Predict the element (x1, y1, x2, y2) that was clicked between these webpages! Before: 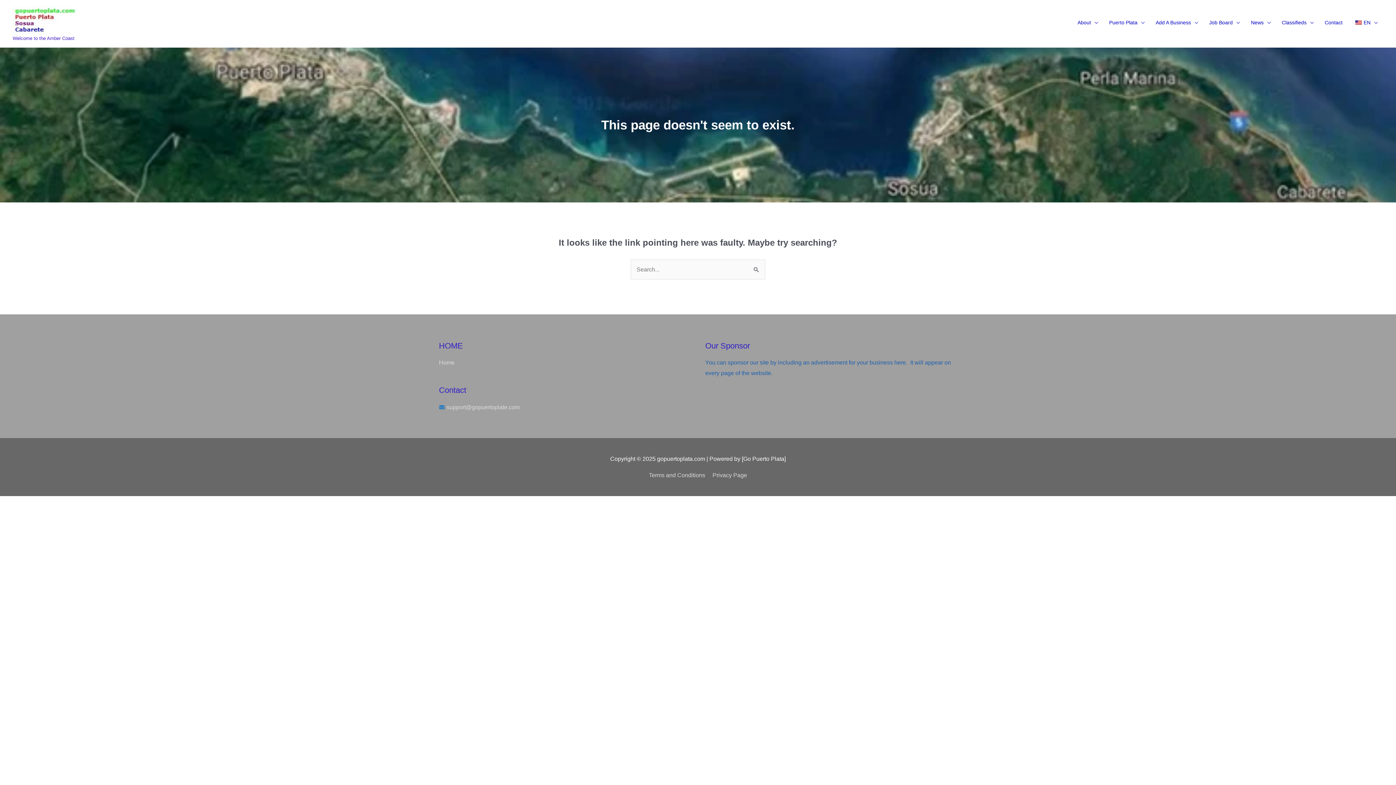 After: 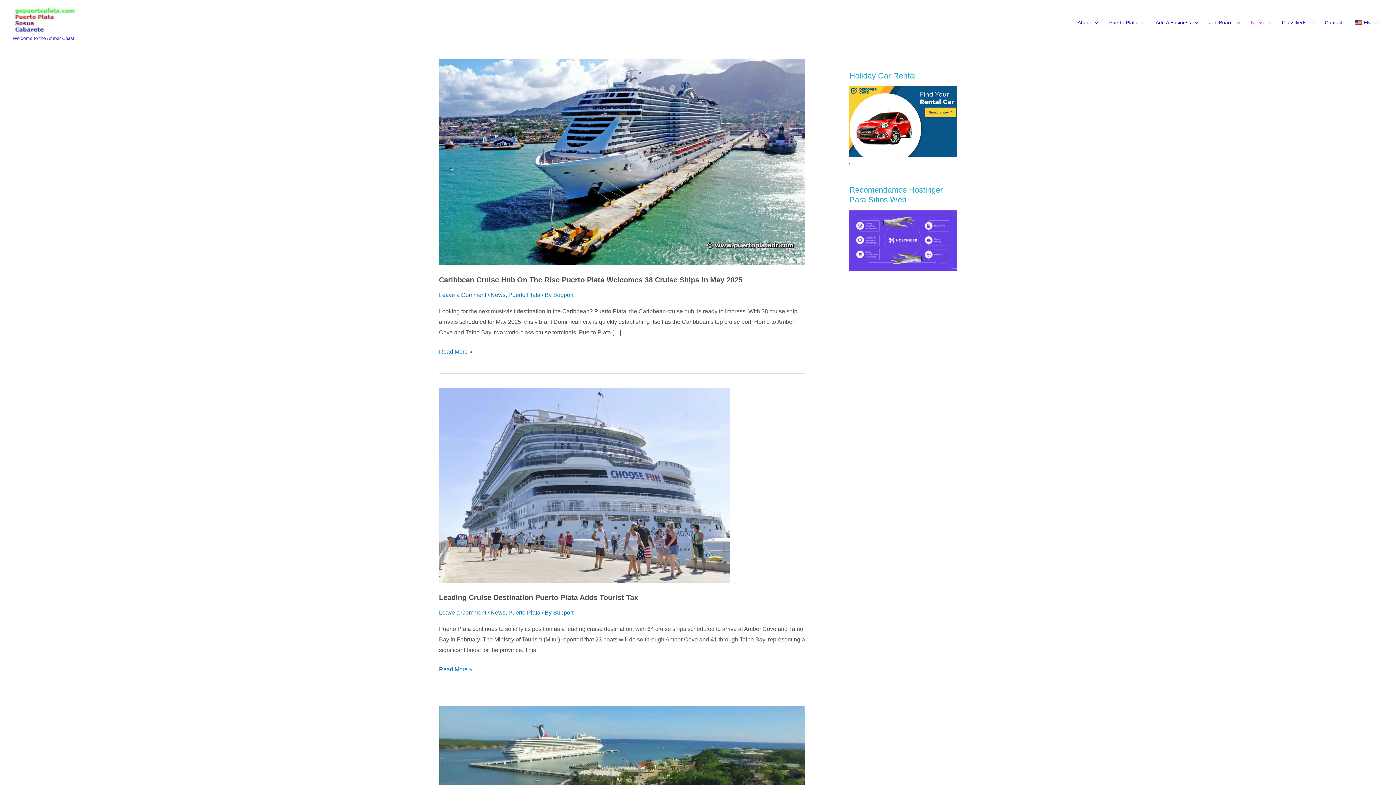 Action: label: News bbox: (1245, 12, 1276, 32)